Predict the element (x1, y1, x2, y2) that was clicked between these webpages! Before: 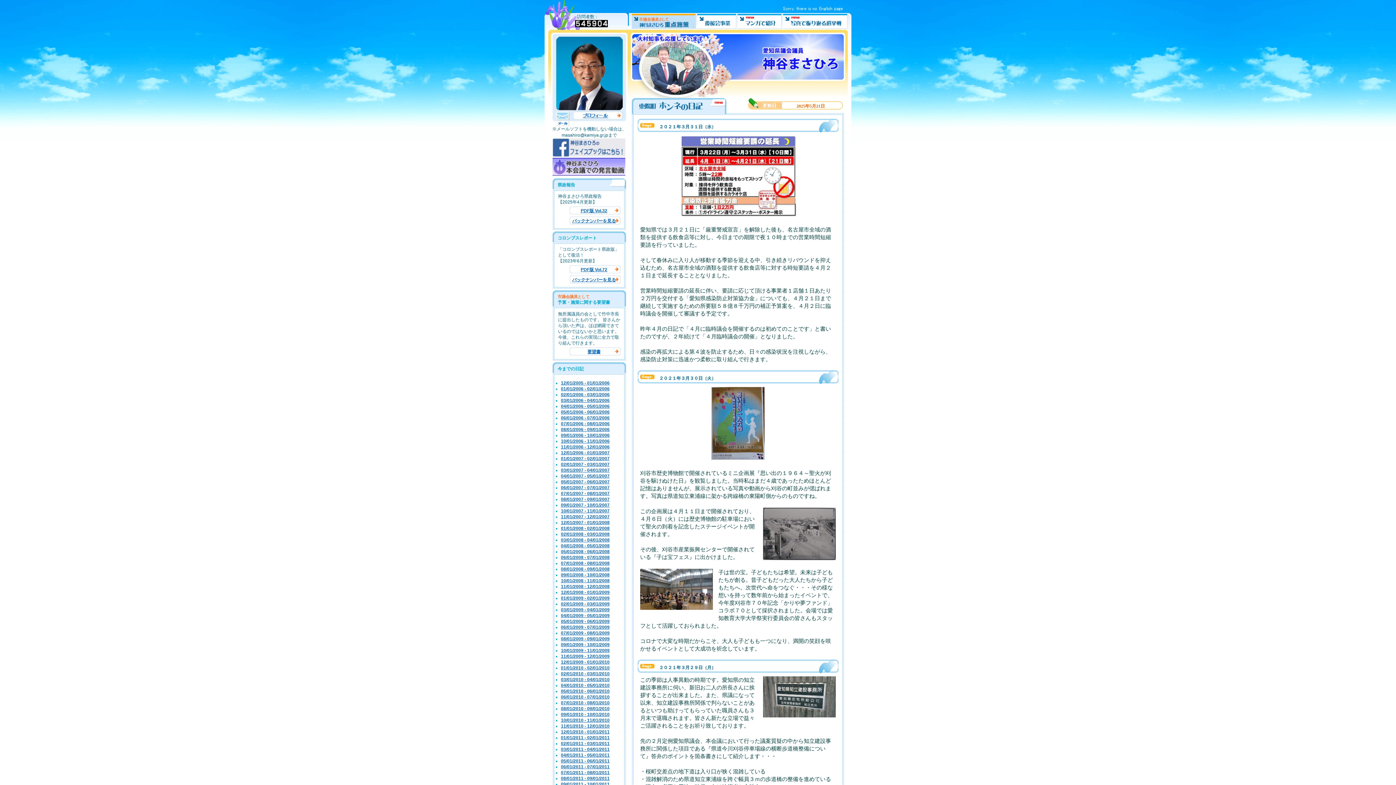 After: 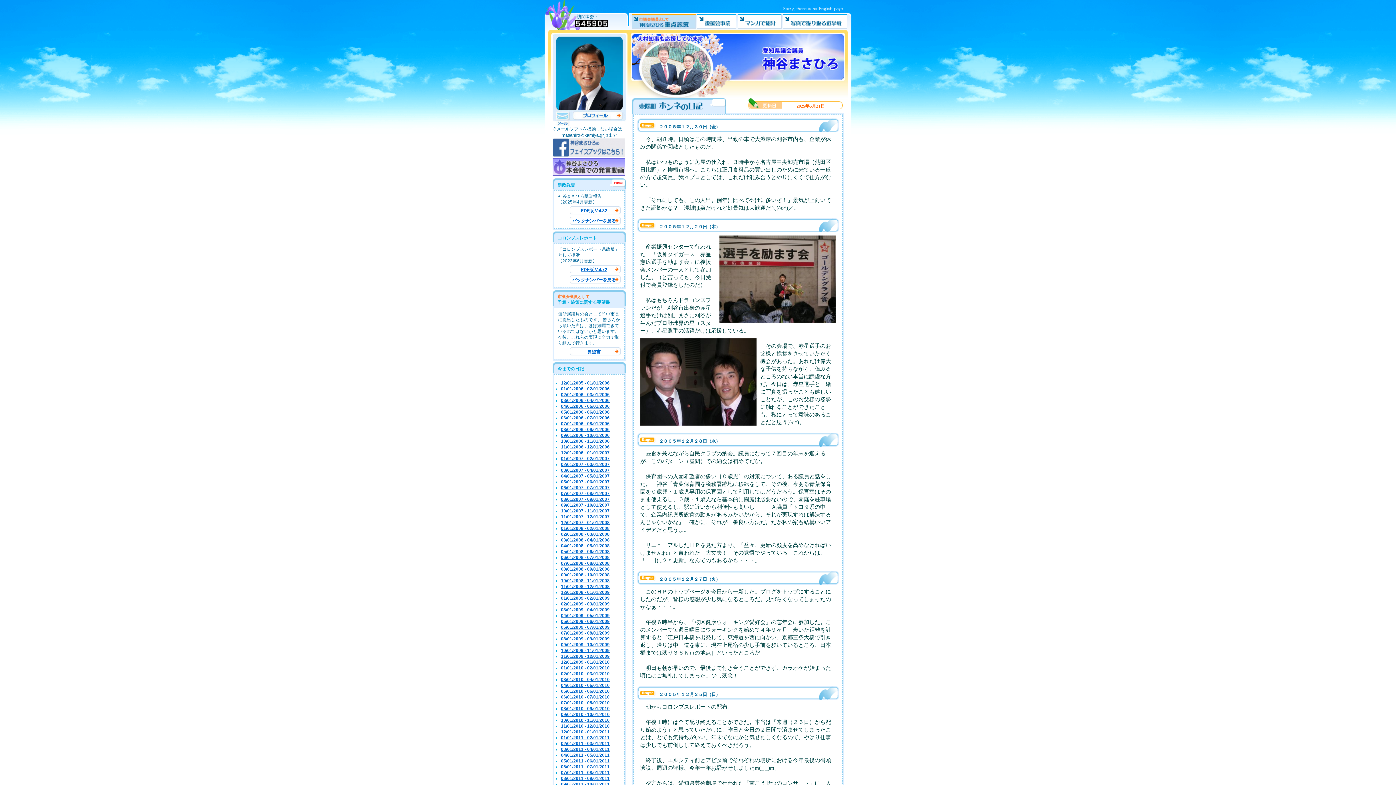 Action: label: 12/01/2005 - 01/01/2006 bbox: (561, 380, 609, 385)